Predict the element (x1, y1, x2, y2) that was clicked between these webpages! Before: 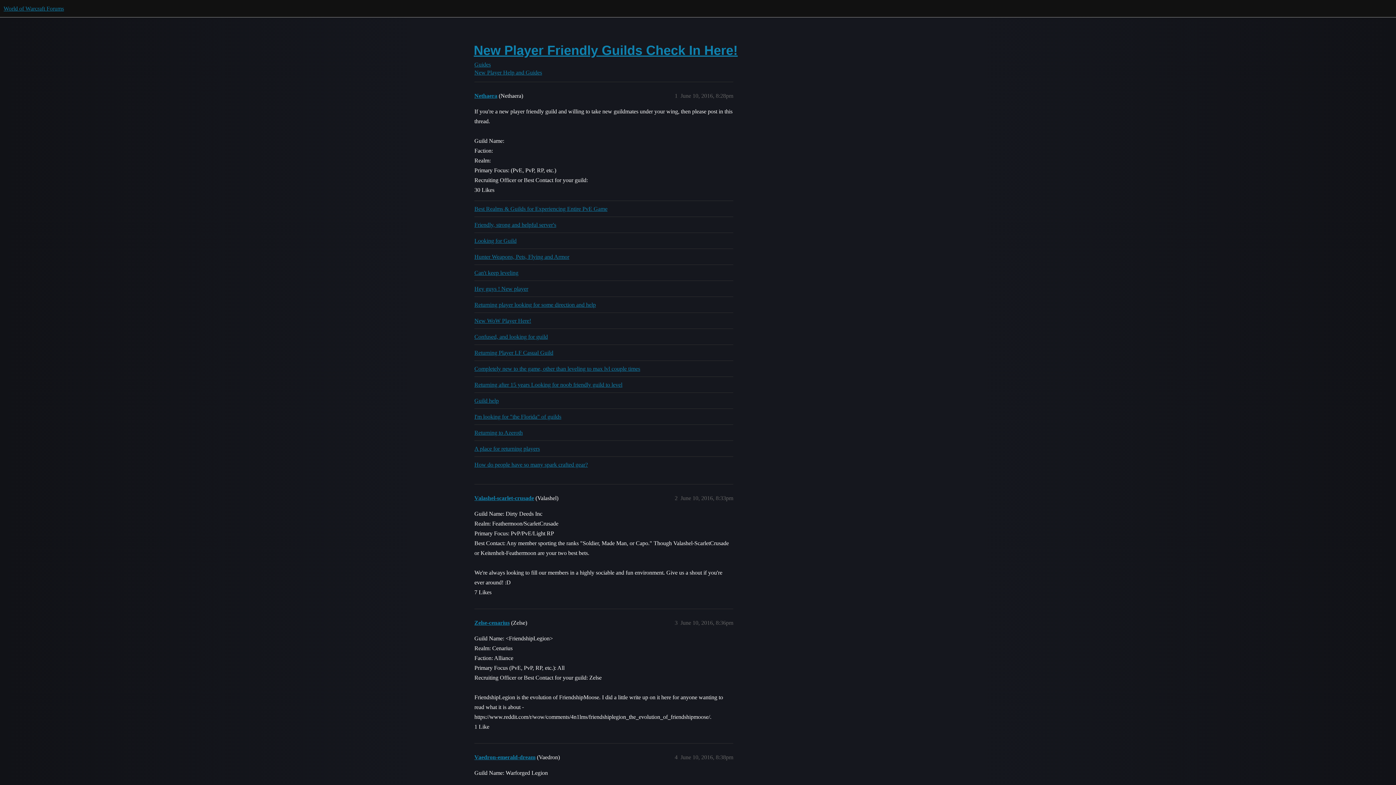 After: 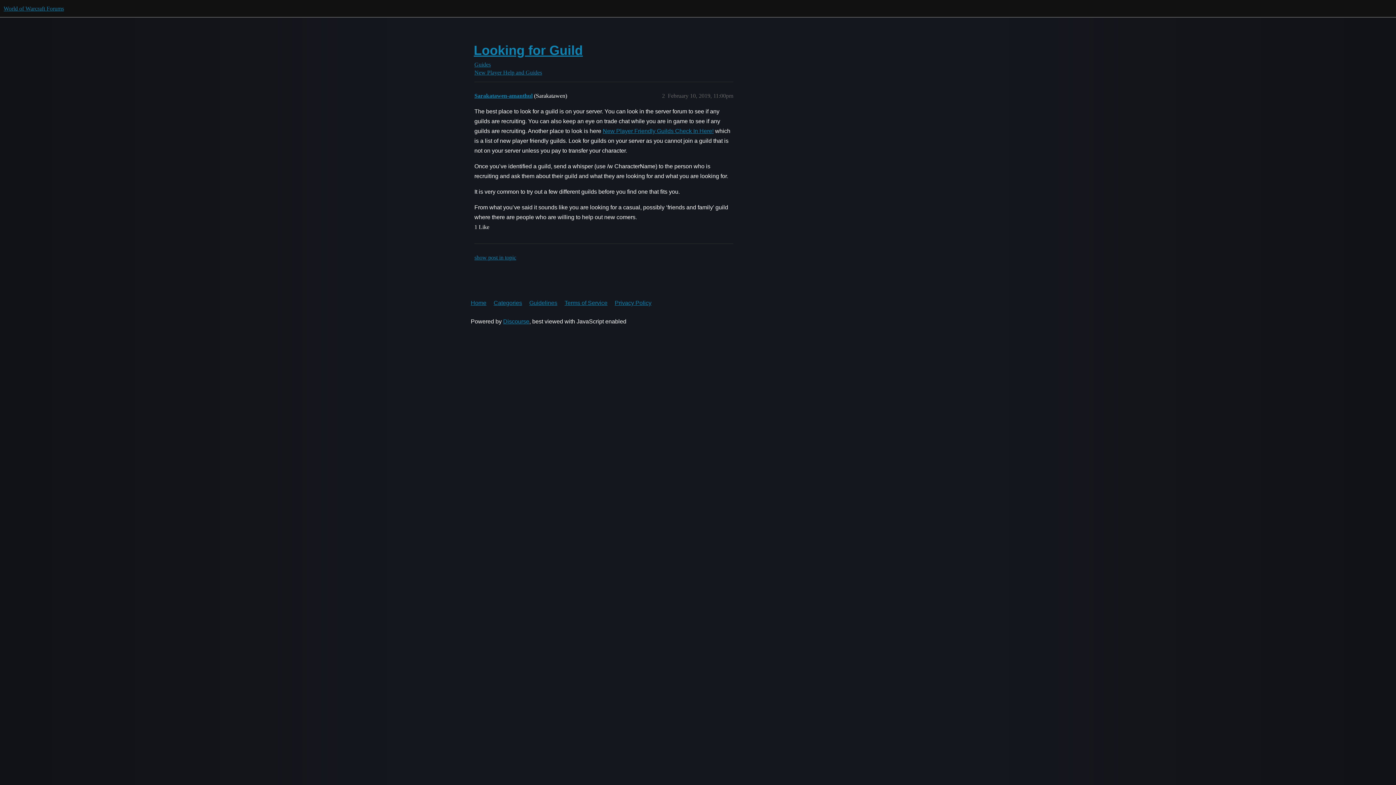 Action: bbox: (474, 232, 733, 248) label: Looking for Guild